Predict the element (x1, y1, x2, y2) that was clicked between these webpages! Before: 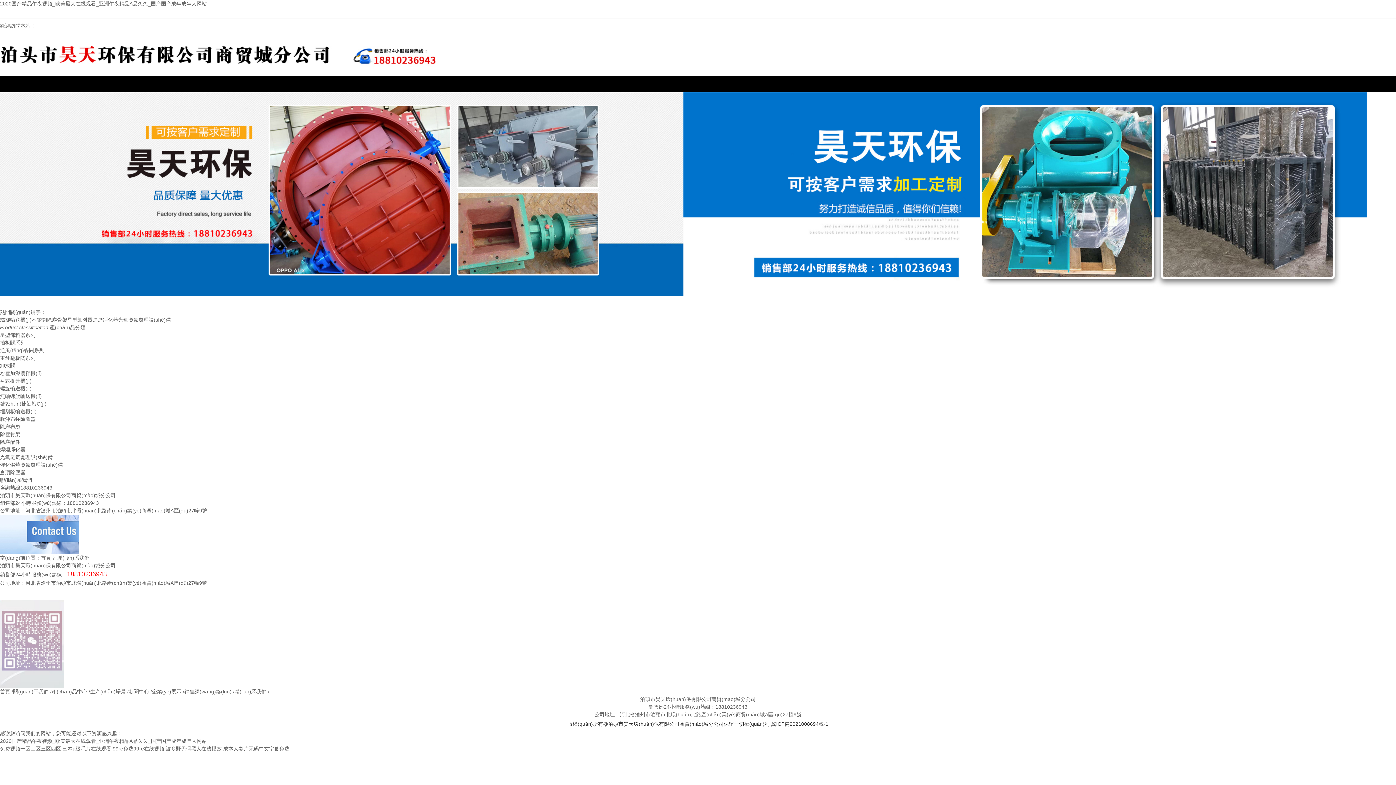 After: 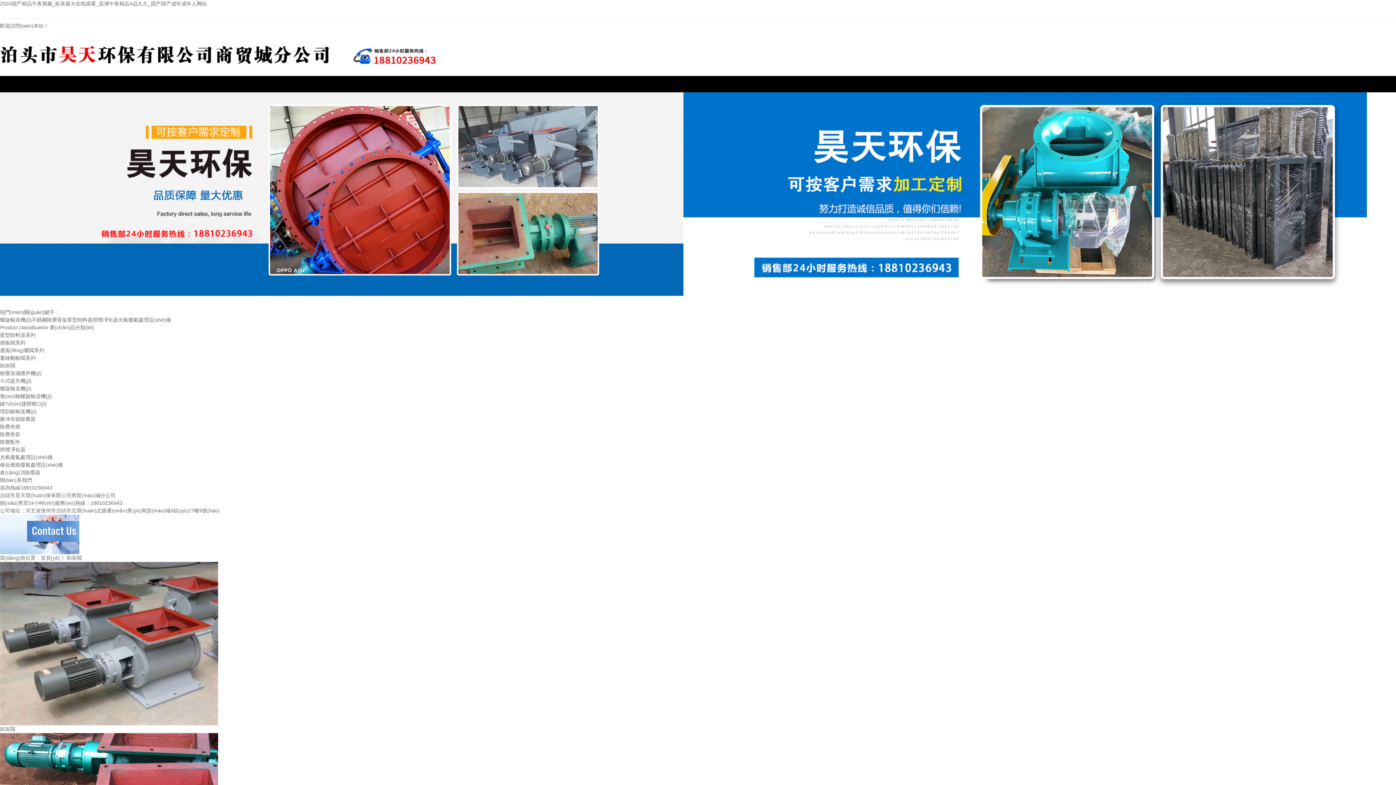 Action: bbox: (0, 362, 15, 368) label: 卸灰閥